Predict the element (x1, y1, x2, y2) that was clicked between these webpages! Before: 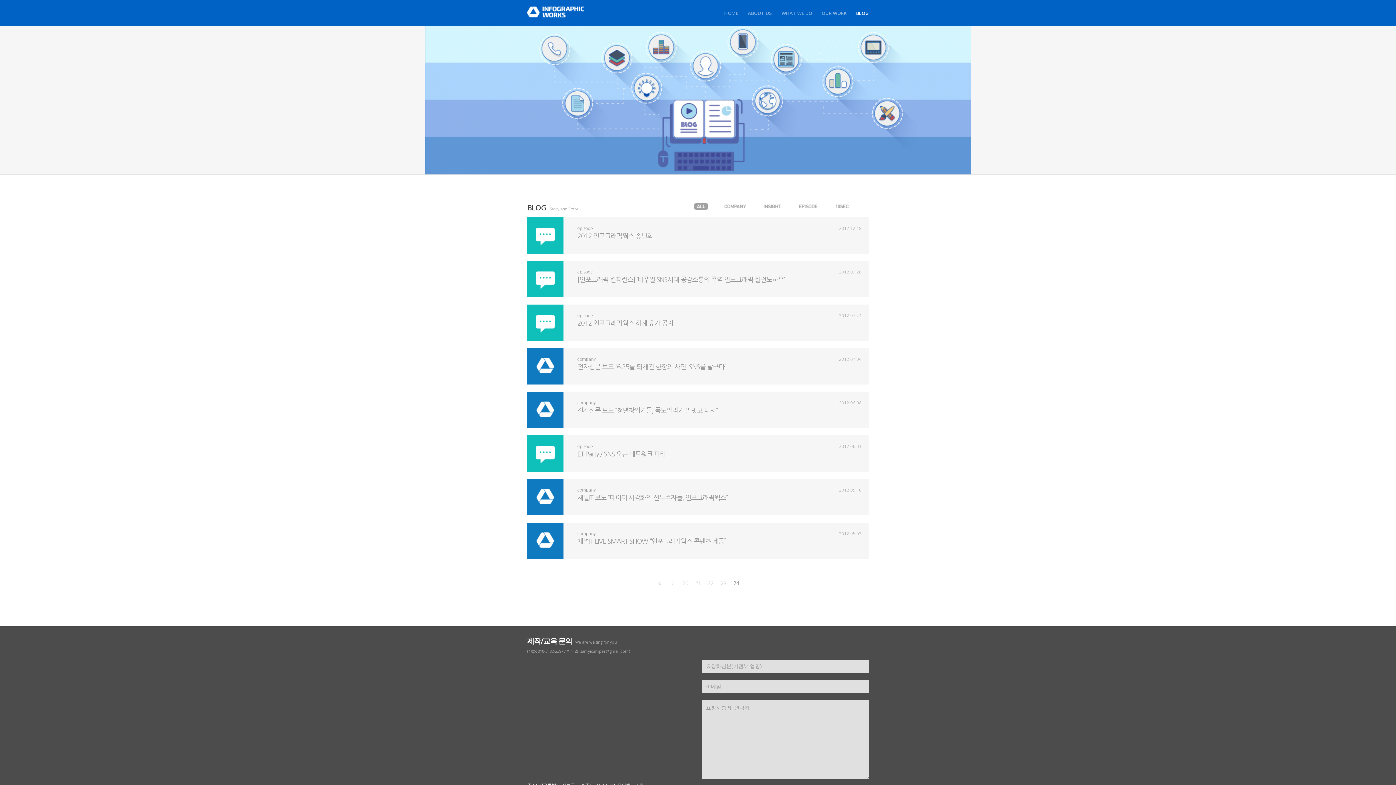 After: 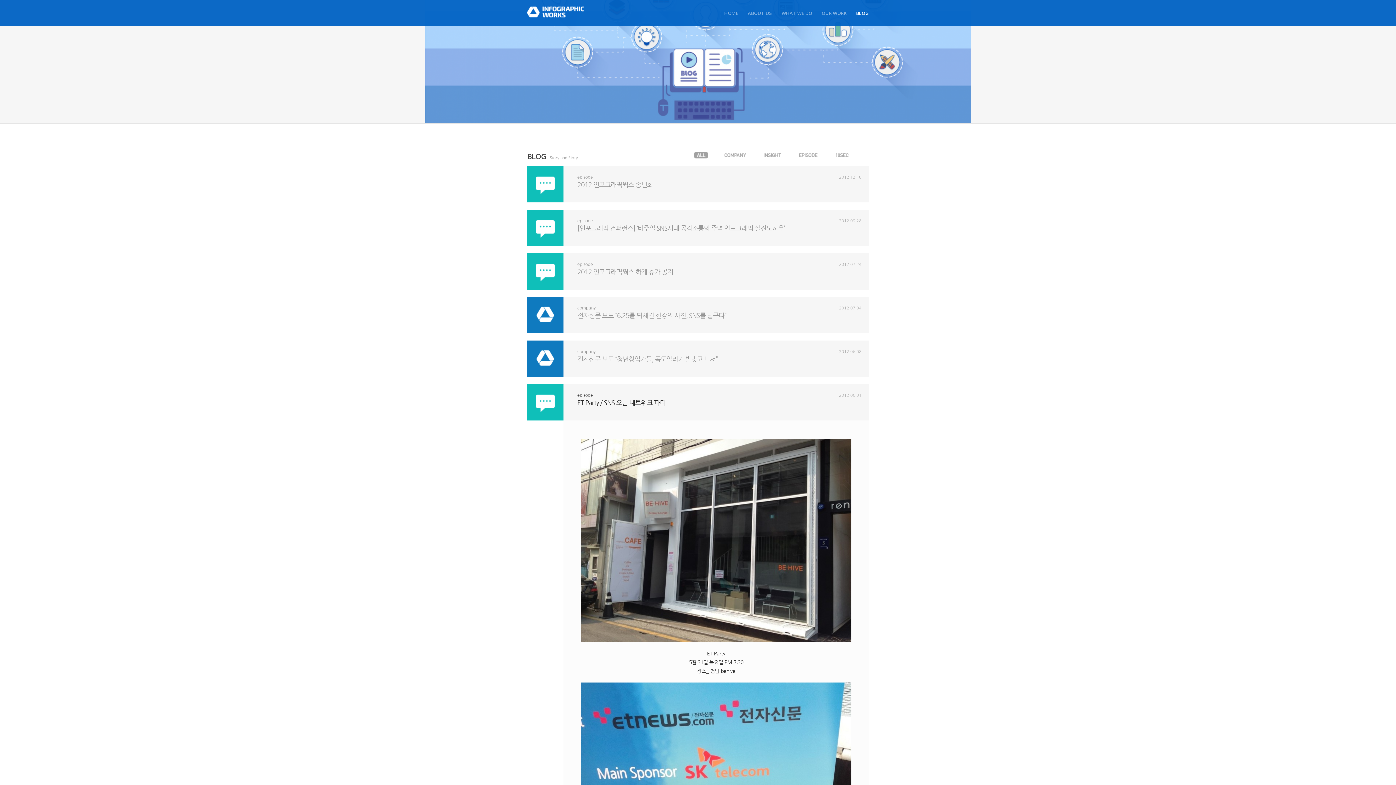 Action: label: episode
ET Party / SNS 오픈 네트워크 파티
2012.06.01 bbox: (527, 435, 869, 479)